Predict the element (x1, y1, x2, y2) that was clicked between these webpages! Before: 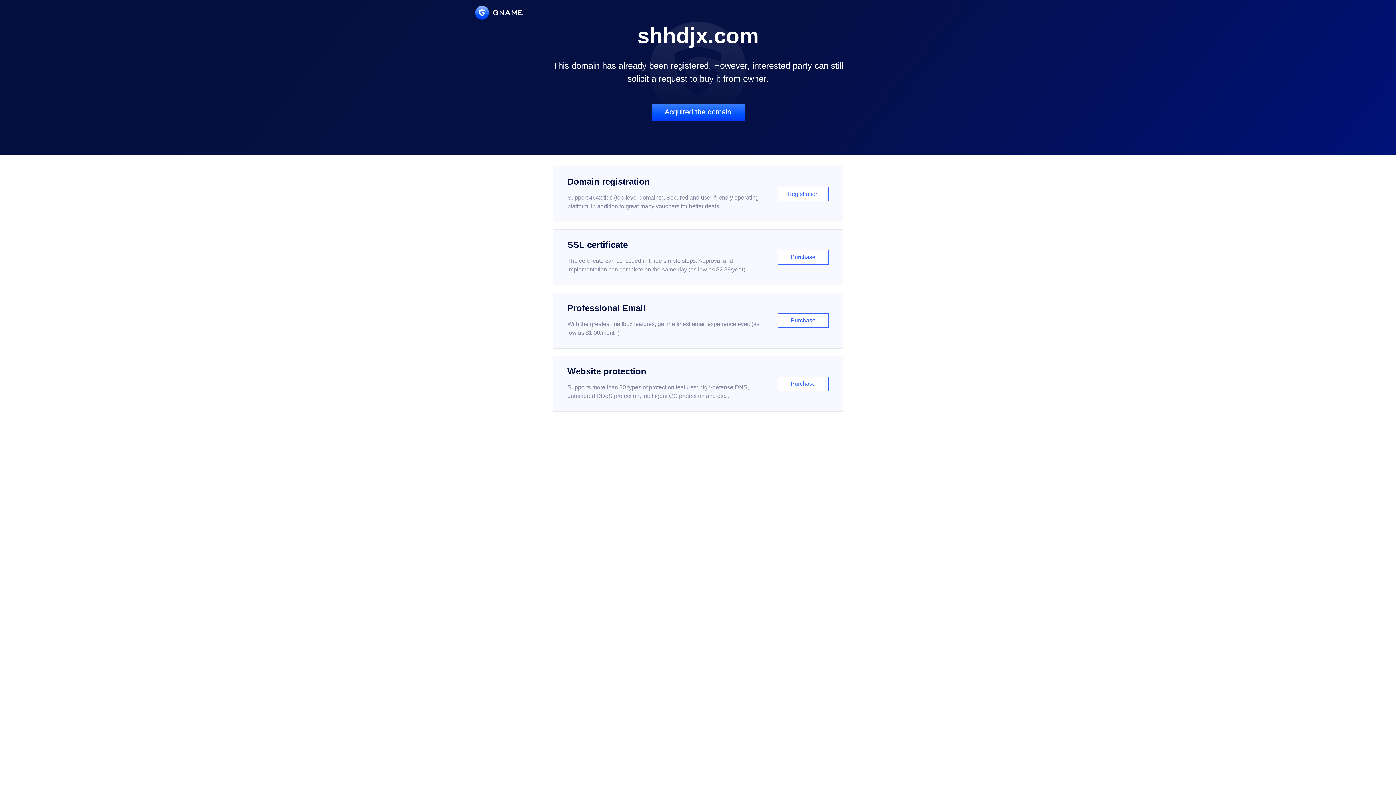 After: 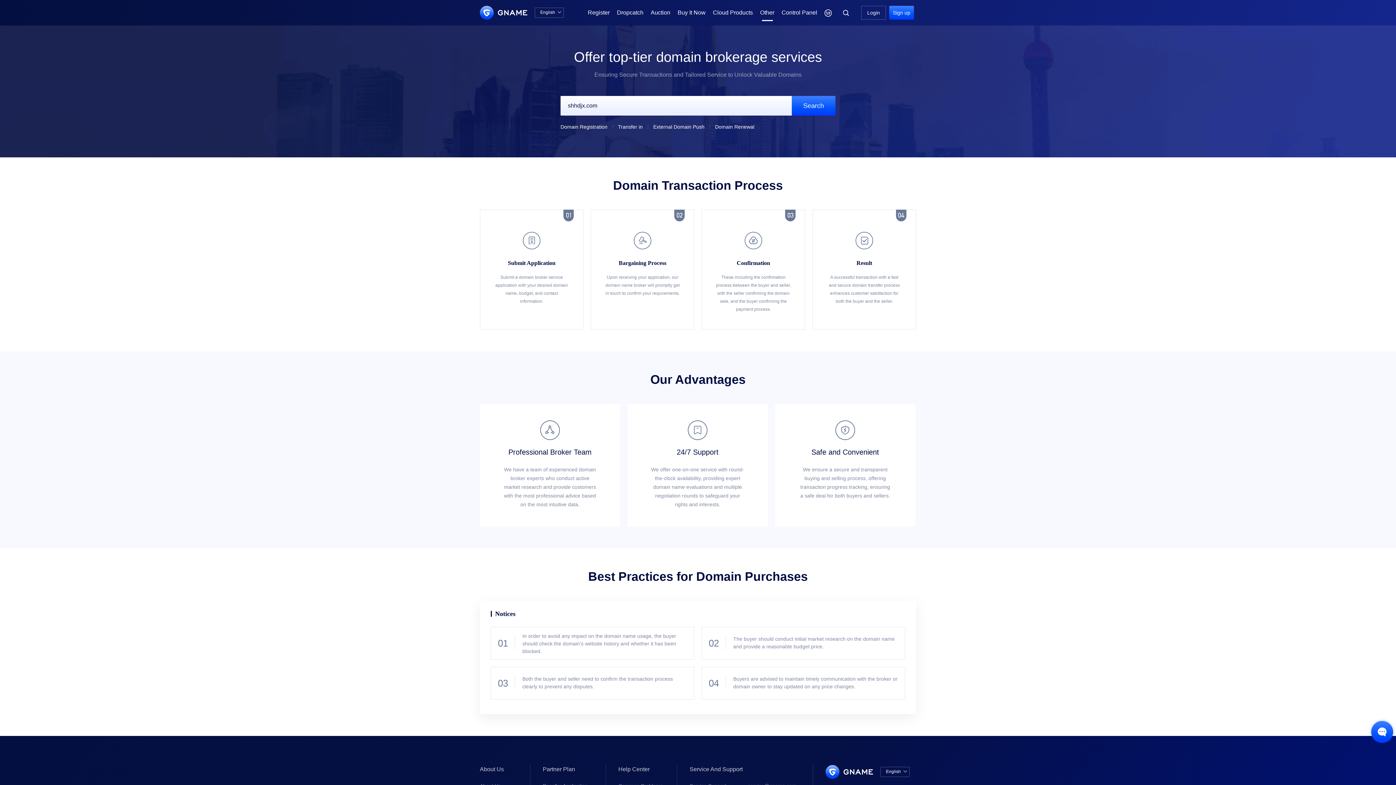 Action: bbox: (651, 103, 744, 121) label: Acquired the domain